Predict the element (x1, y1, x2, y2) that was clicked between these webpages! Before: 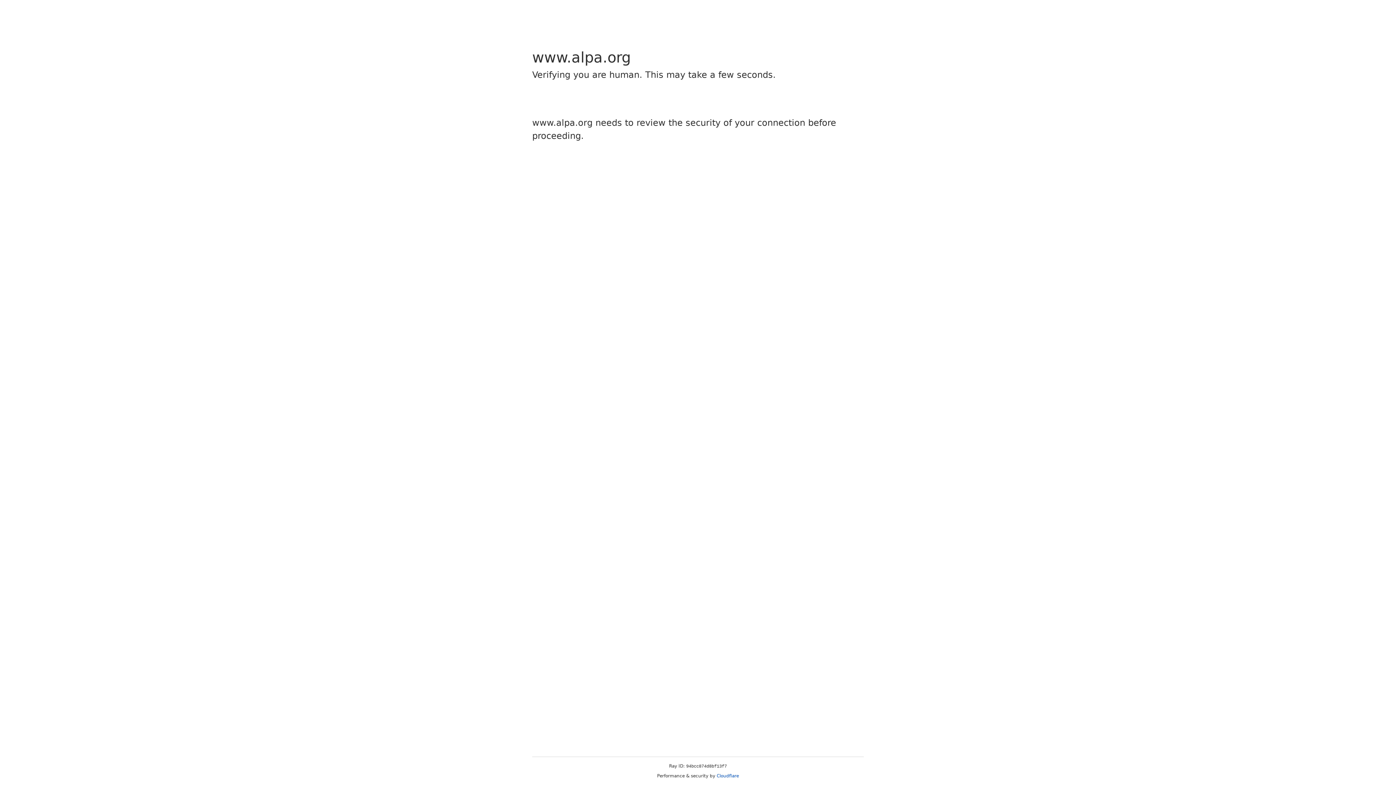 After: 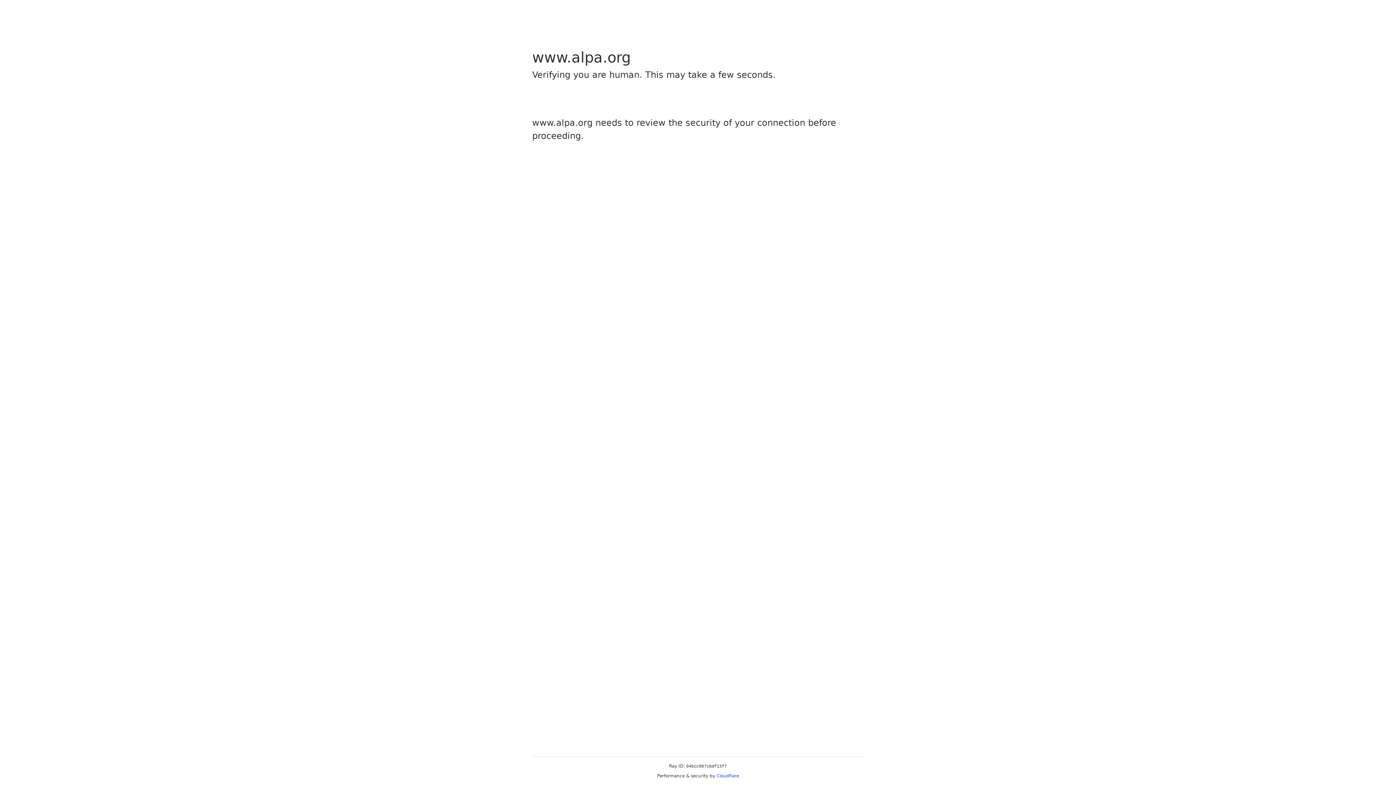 Action: bbox: (716, 773, 739, 778) label: Cloudflare